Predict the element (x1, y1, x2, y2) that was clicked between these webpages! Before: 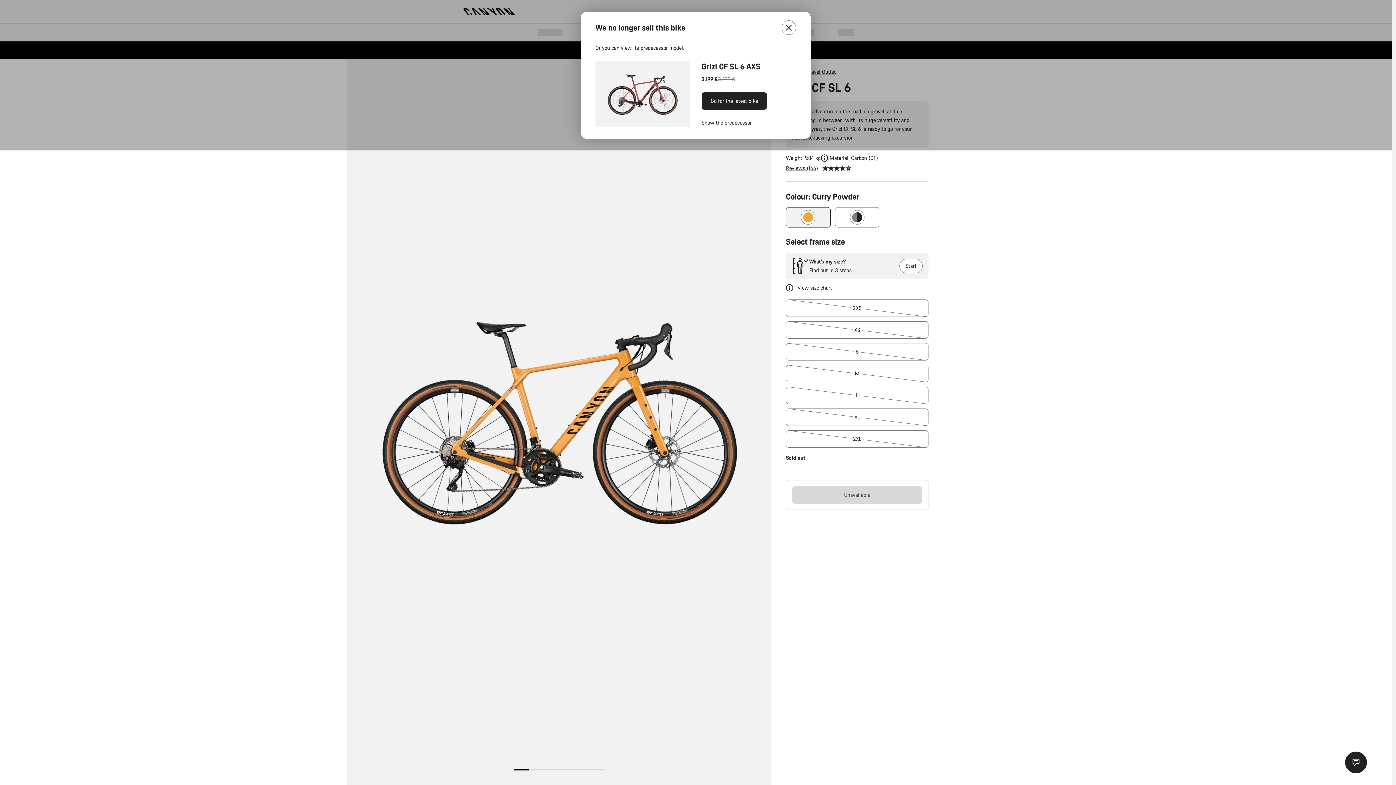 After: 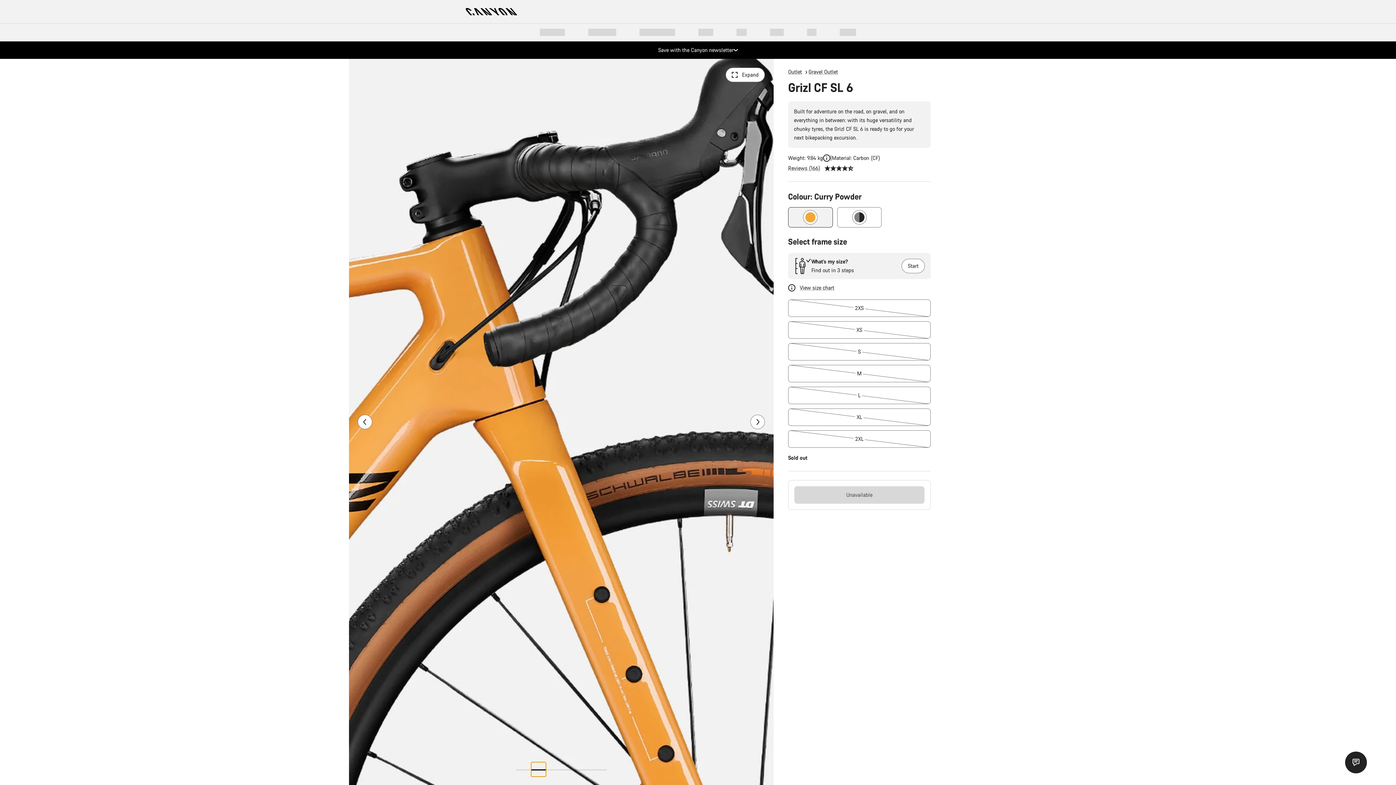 Action: label: Go to slide bbox: (528, 769, 544, 770)